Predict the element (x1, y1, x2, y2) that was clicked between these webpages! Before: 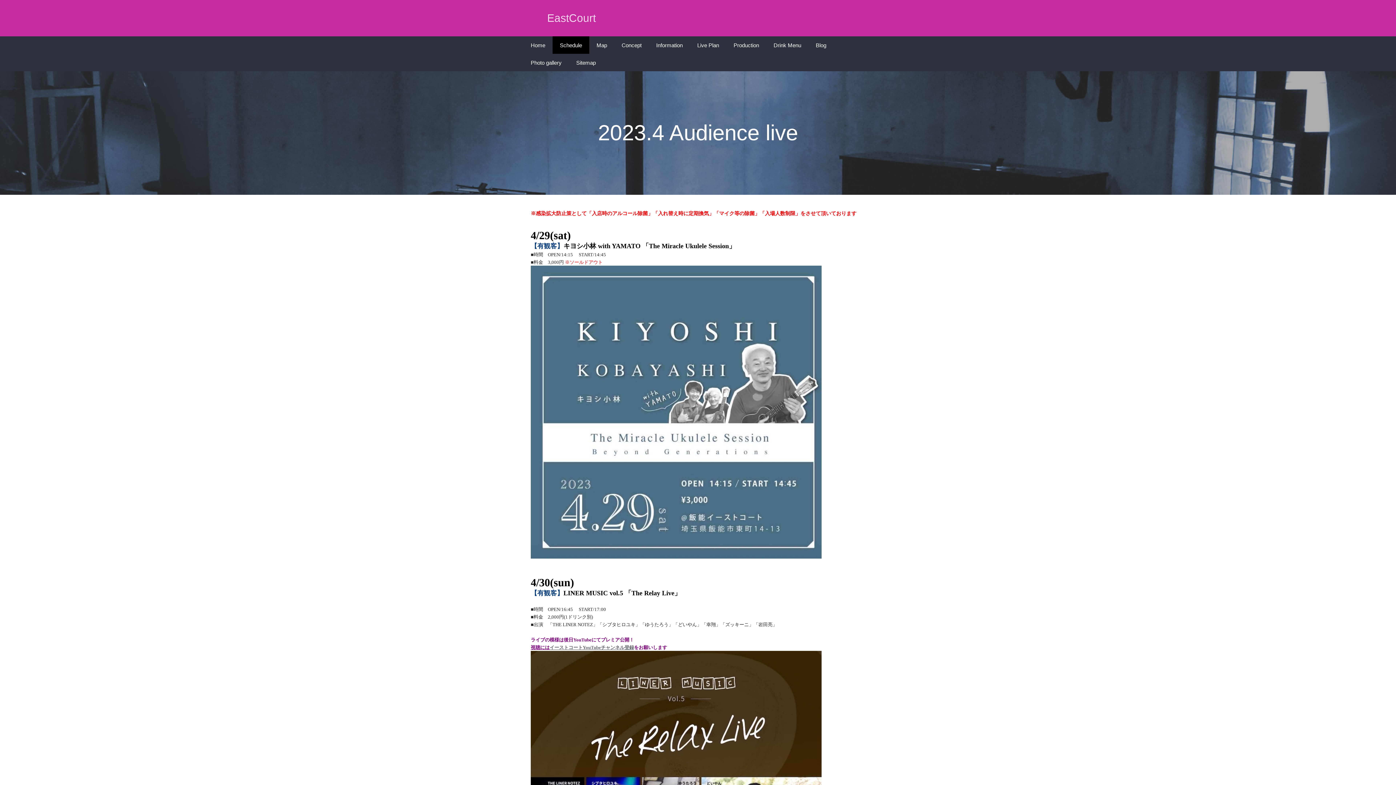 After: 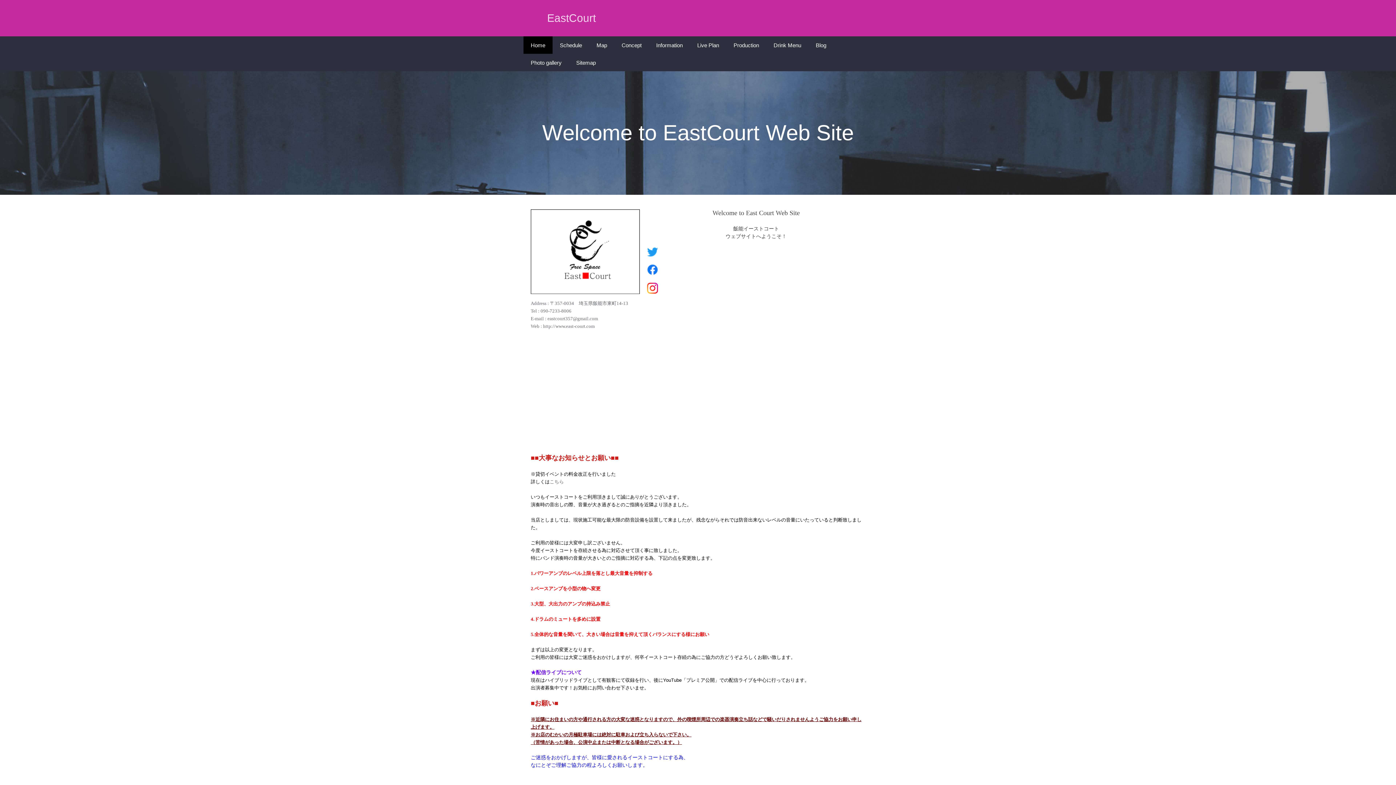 Action: bbox: (530, 12, 596, 24) label: EastCourt